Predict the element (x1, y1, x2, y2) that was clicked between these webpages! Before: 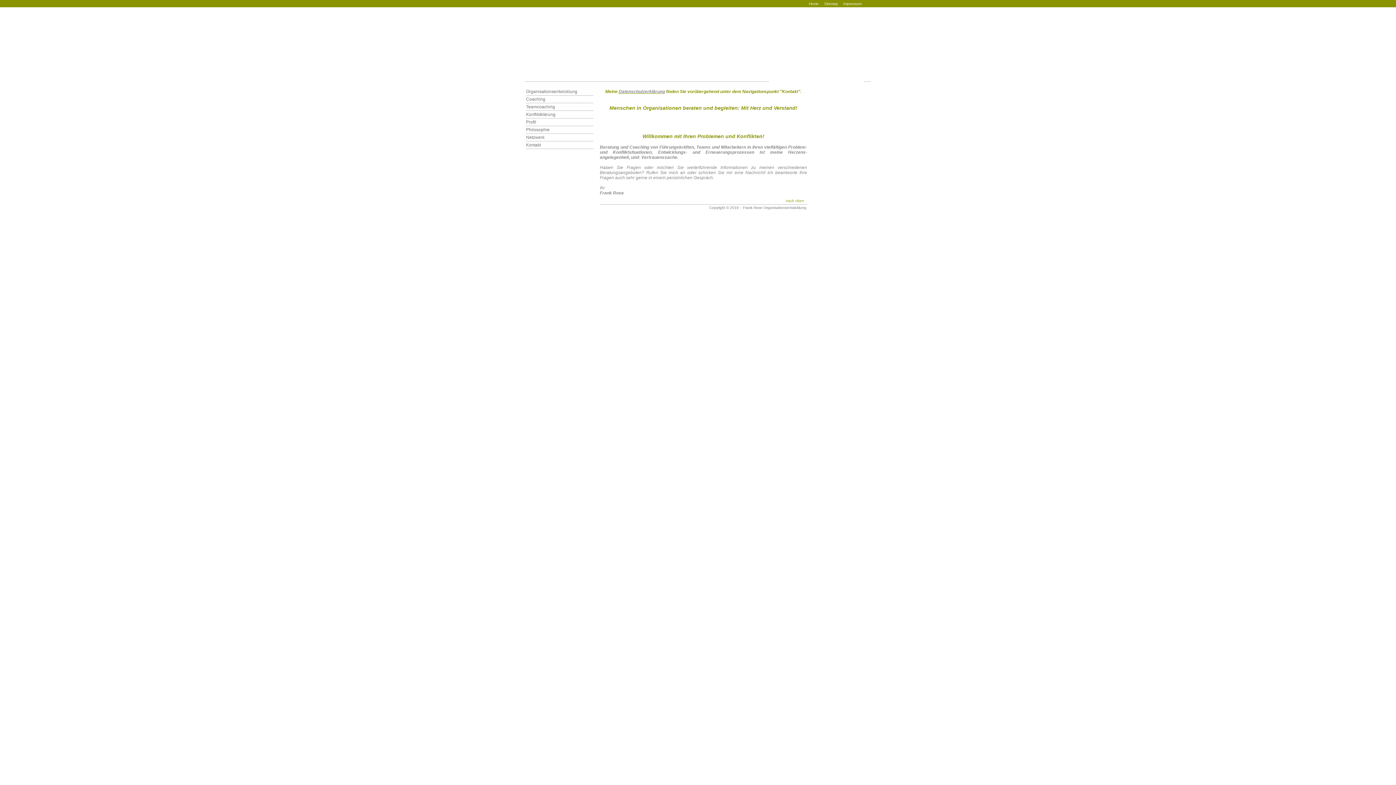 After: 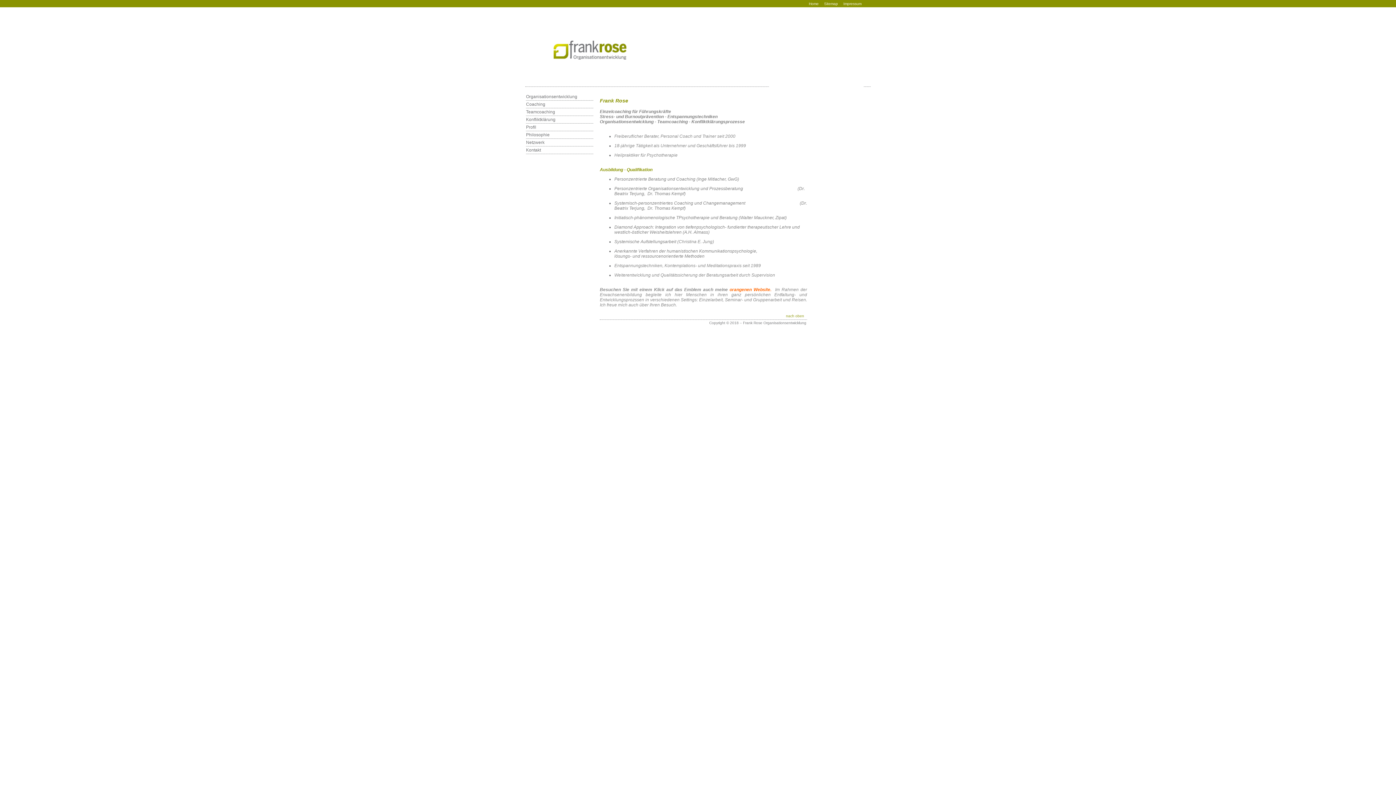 Action: bbox: (526, 119, 593, 126) label: Profil